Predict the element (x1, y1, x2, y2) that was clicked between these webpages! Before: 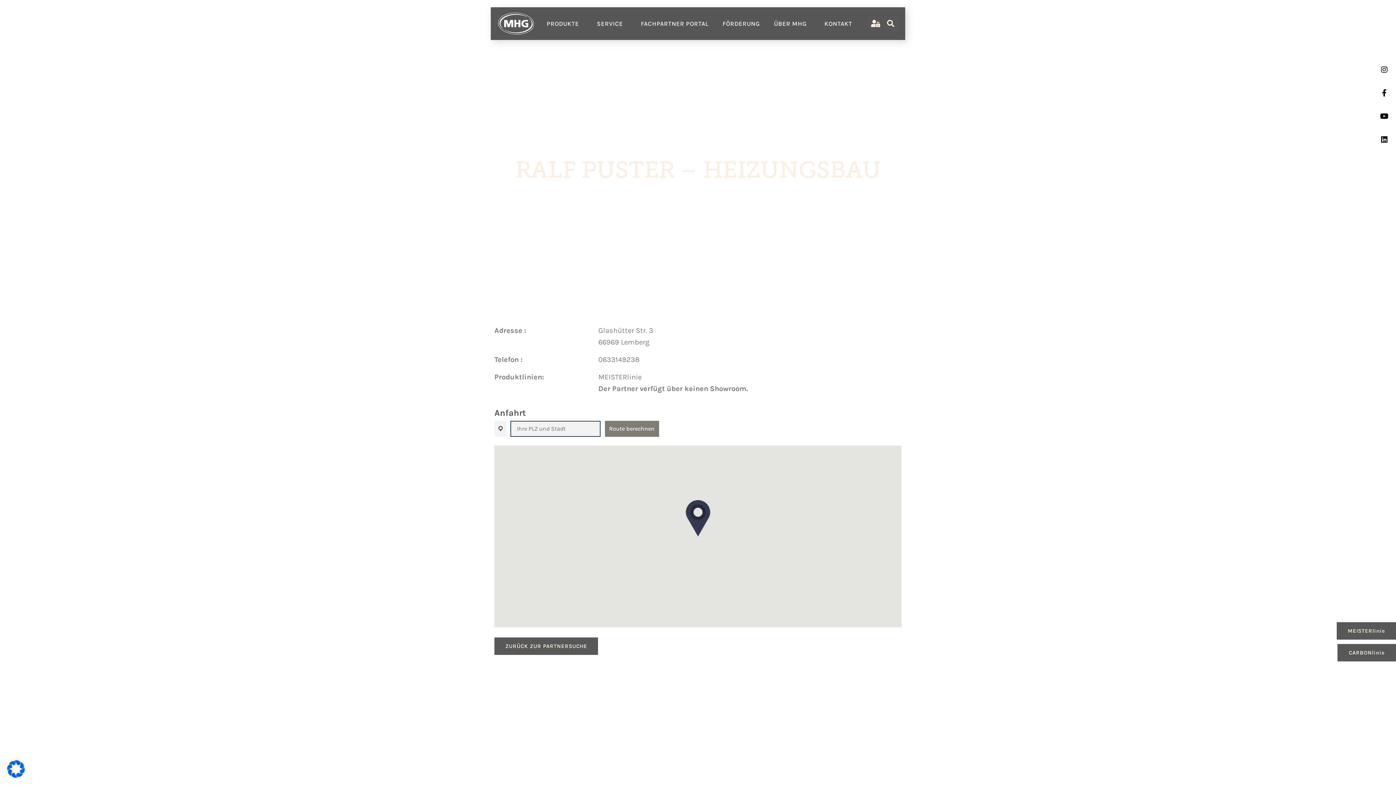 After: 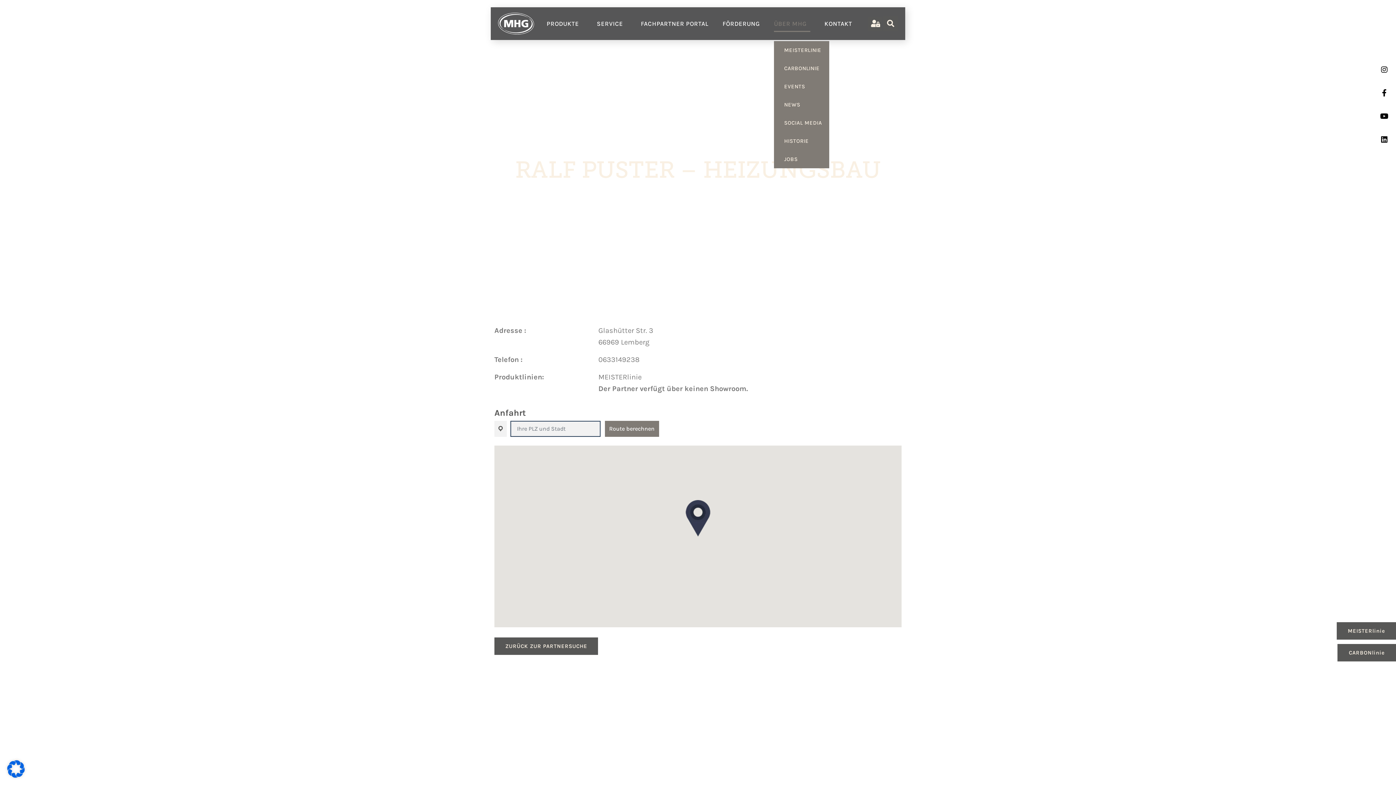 Action: label: ÜBER MHG bbox: (774, 15, 810, 32)